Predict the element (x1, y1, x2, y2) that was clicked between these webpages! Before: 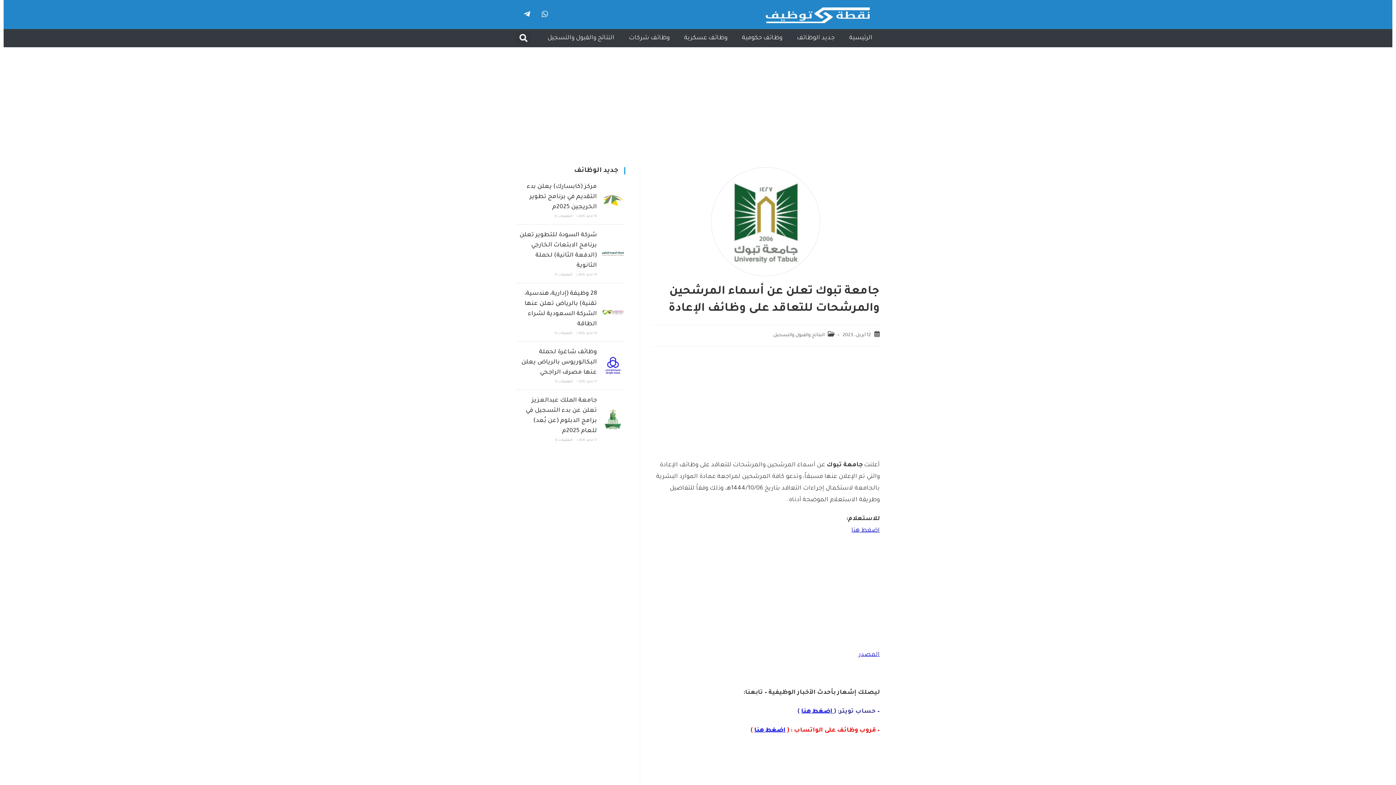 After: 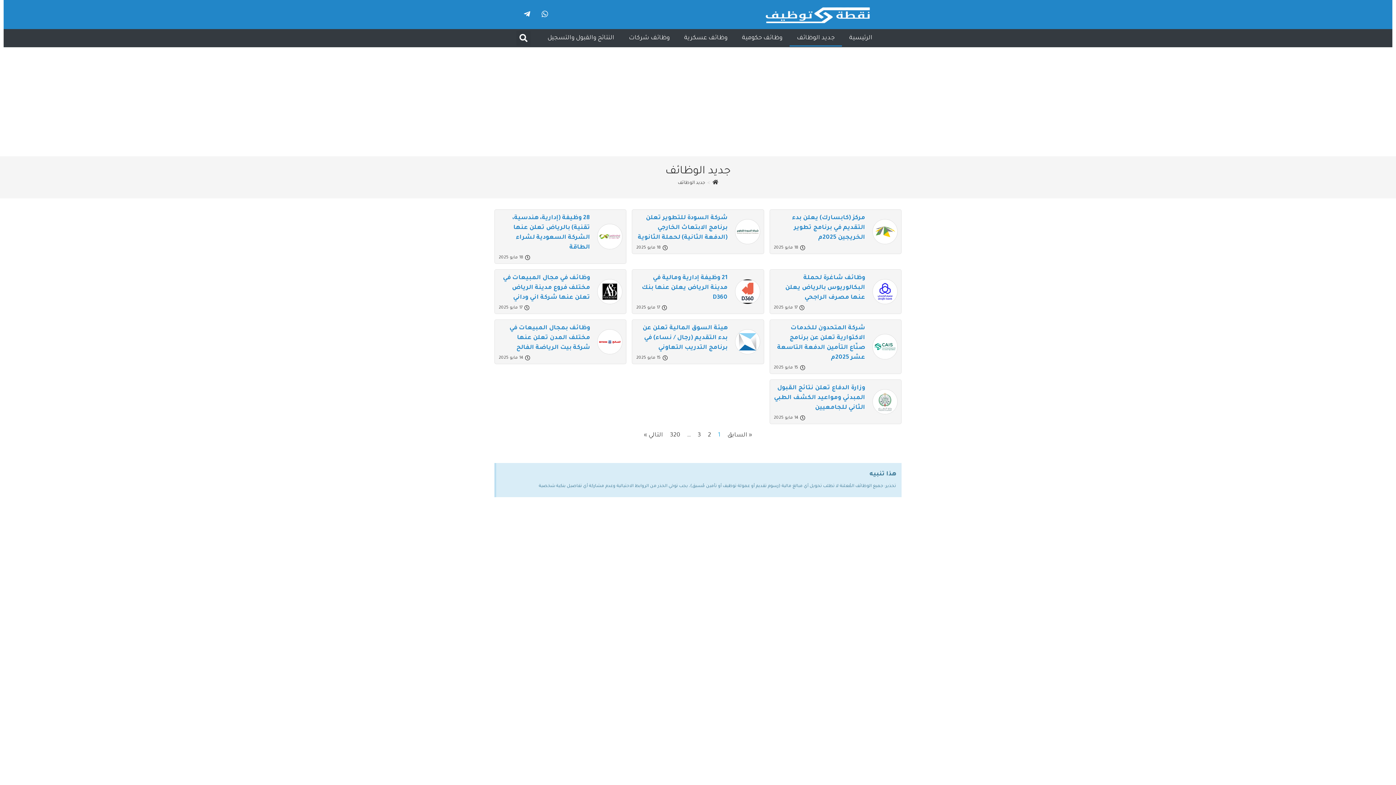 Action: bbox: (789, 29, 842, 46) label: جديد الوظائف